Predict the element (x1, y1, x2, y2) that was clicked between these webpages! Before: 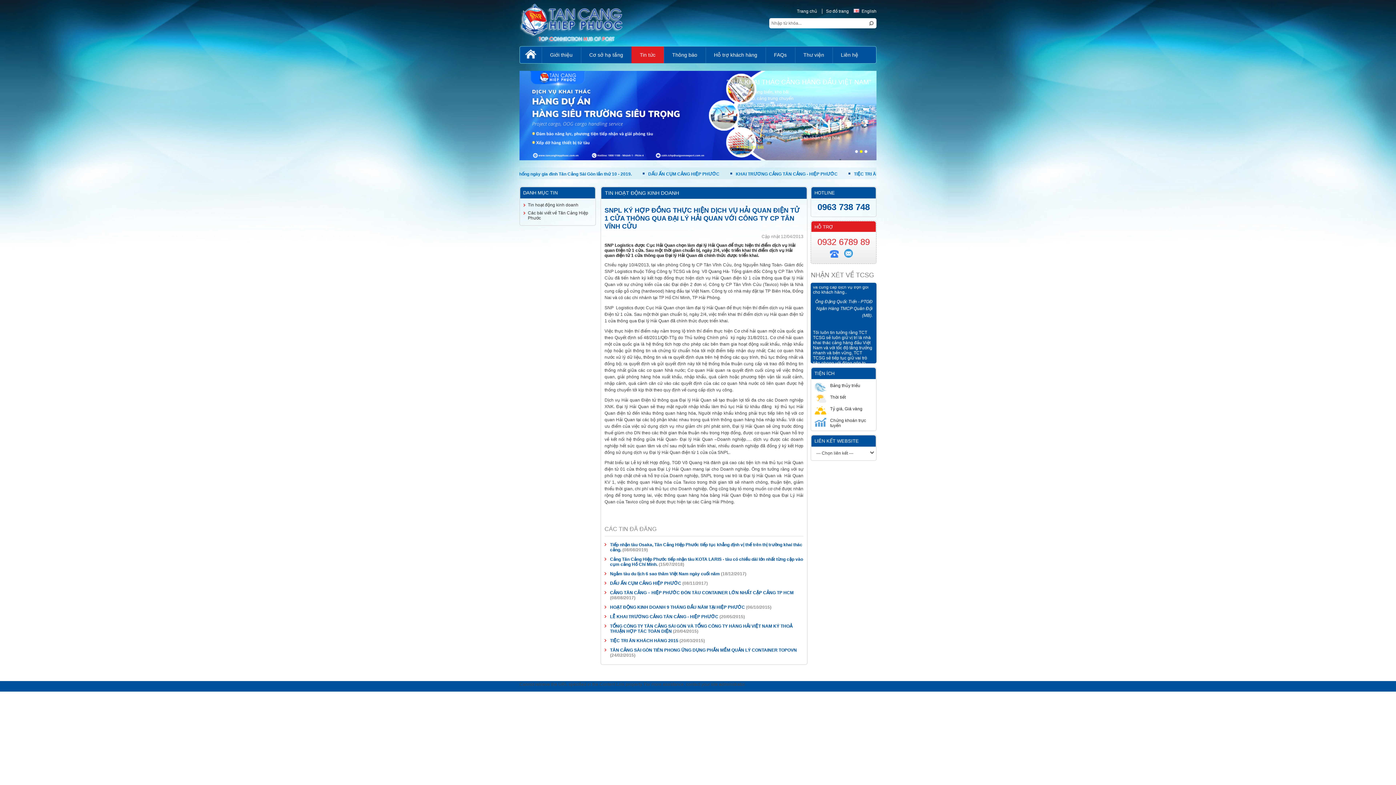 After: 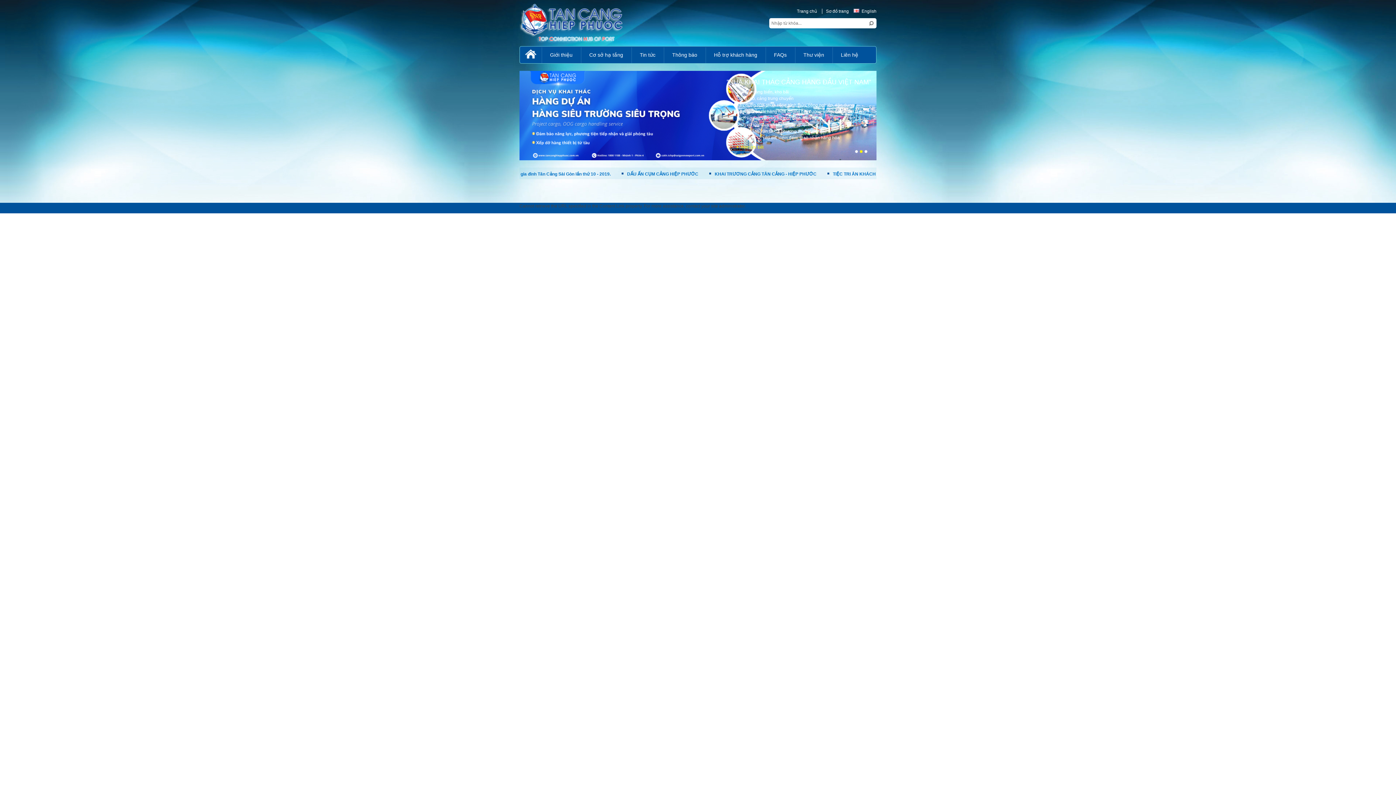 Action: bbox: (815, 383, 860, 388) label: Bảng thủy triều